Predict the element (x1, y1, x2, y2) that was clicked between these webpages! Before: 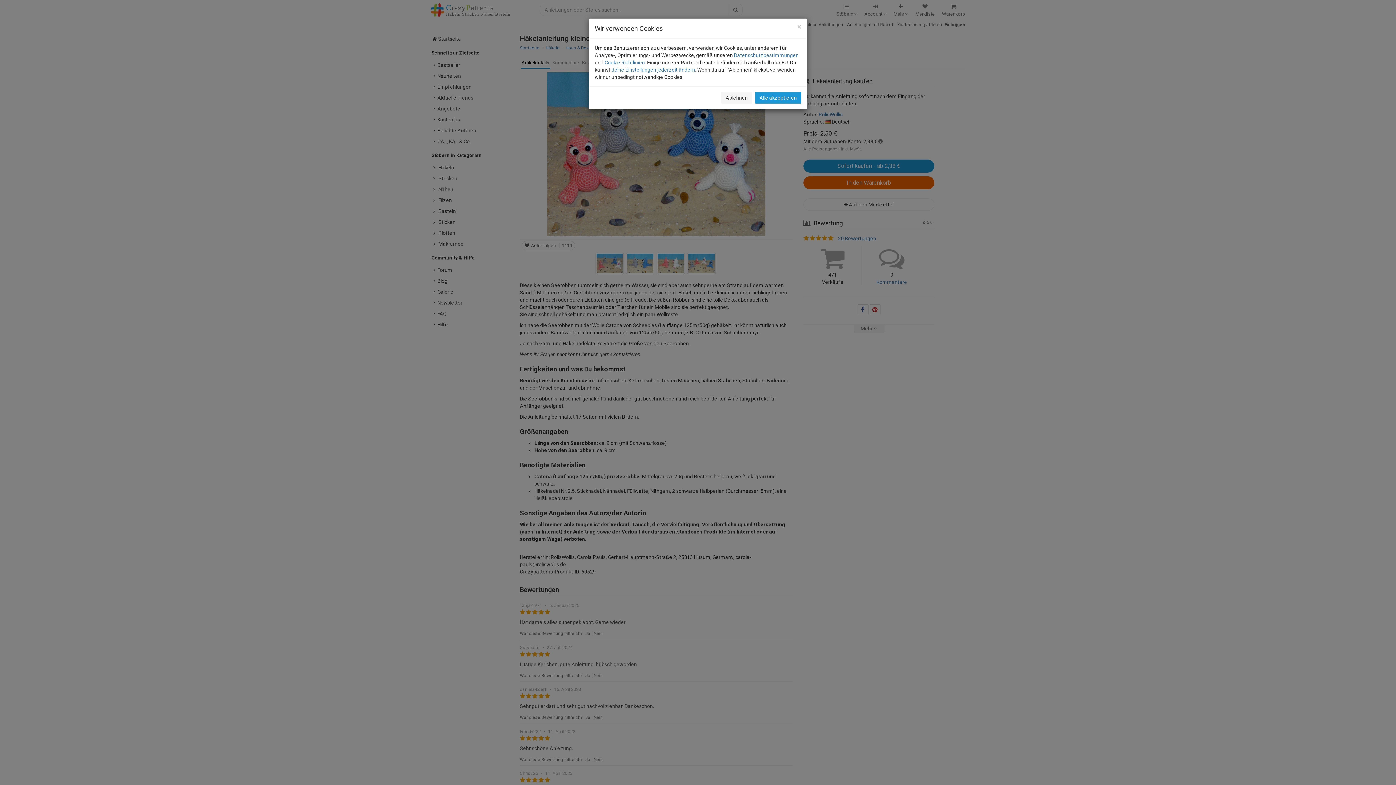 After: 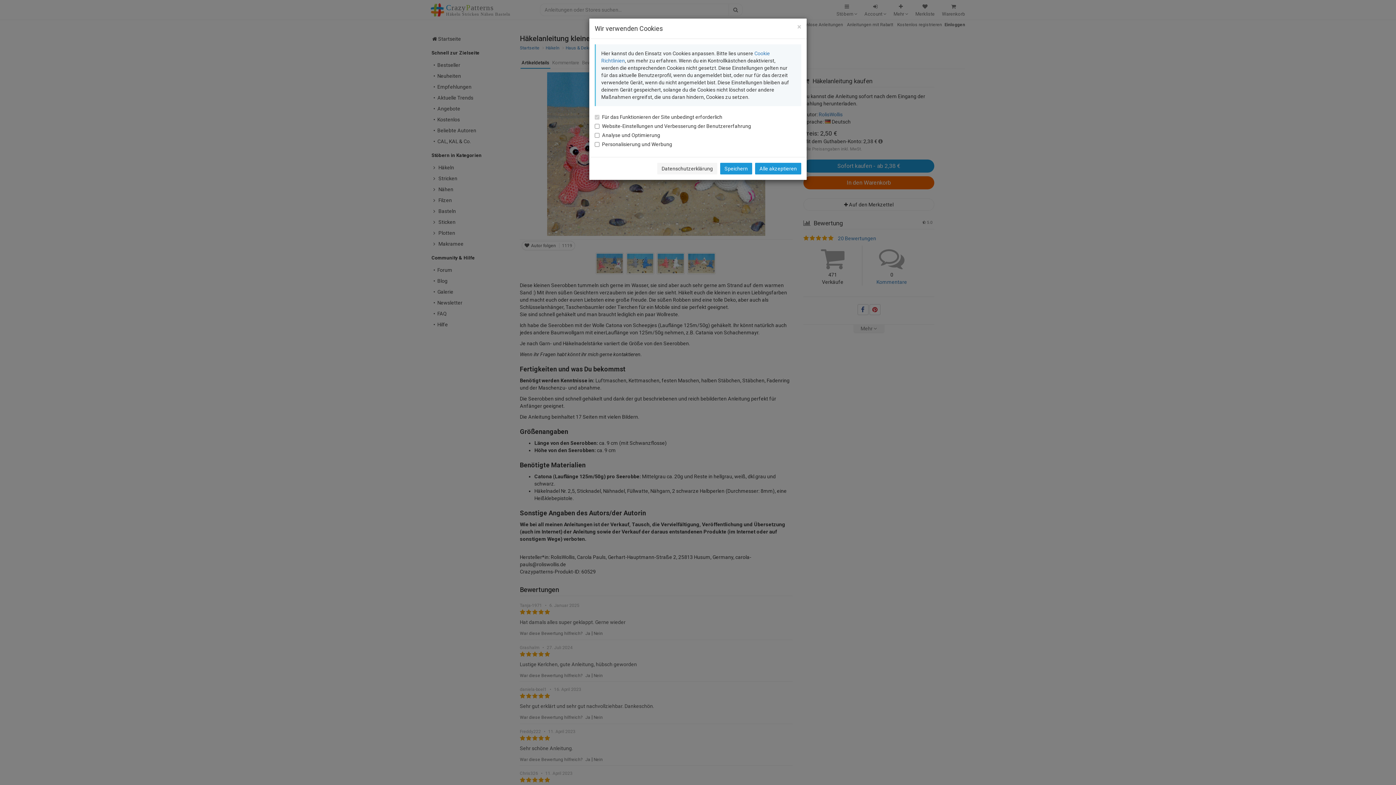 Action: bbox: (611, 66, 695, 72) label: deine Einstellungen jederzeit ändern